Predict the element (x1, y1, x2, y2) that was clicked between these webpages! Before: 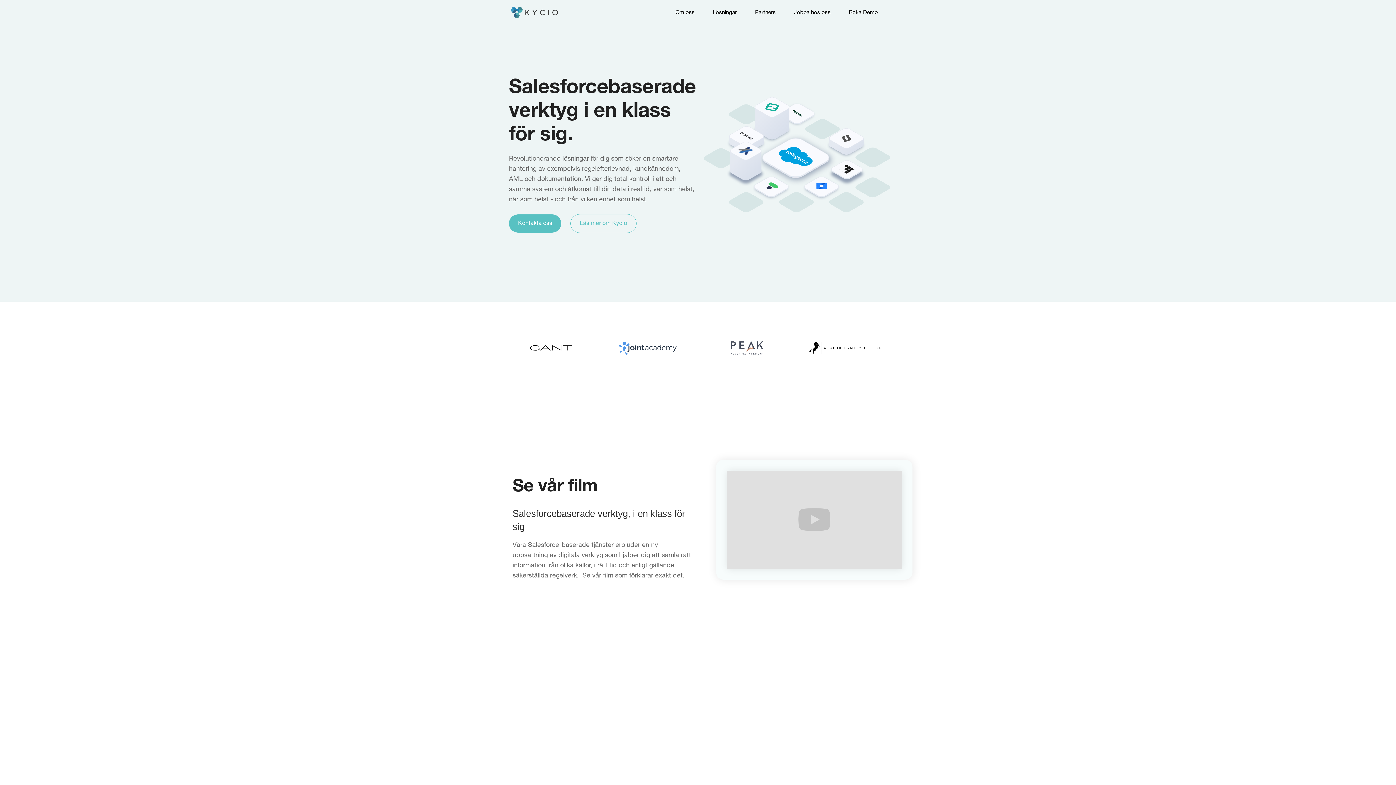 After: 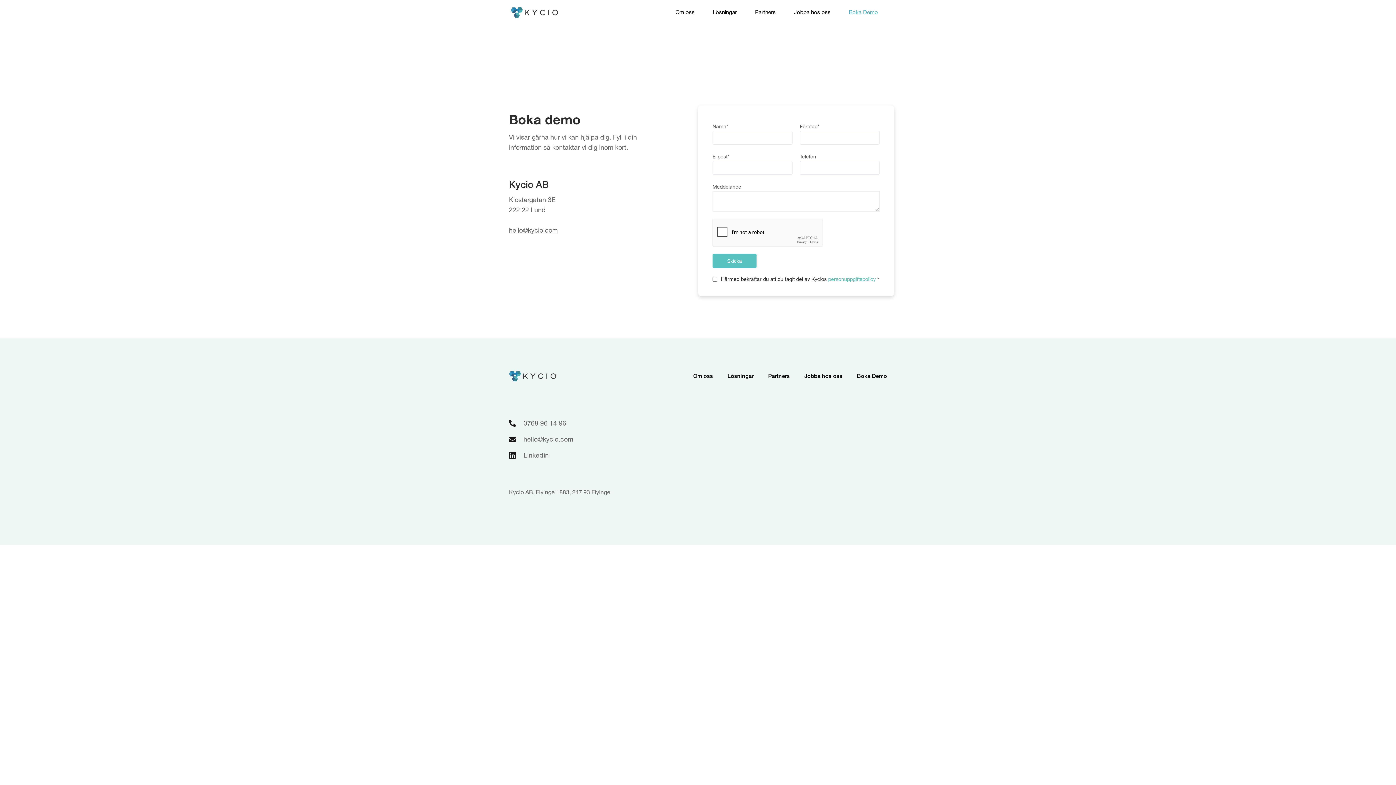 Action: bbox: (840, 1, 887, 24) label: Boka Demo